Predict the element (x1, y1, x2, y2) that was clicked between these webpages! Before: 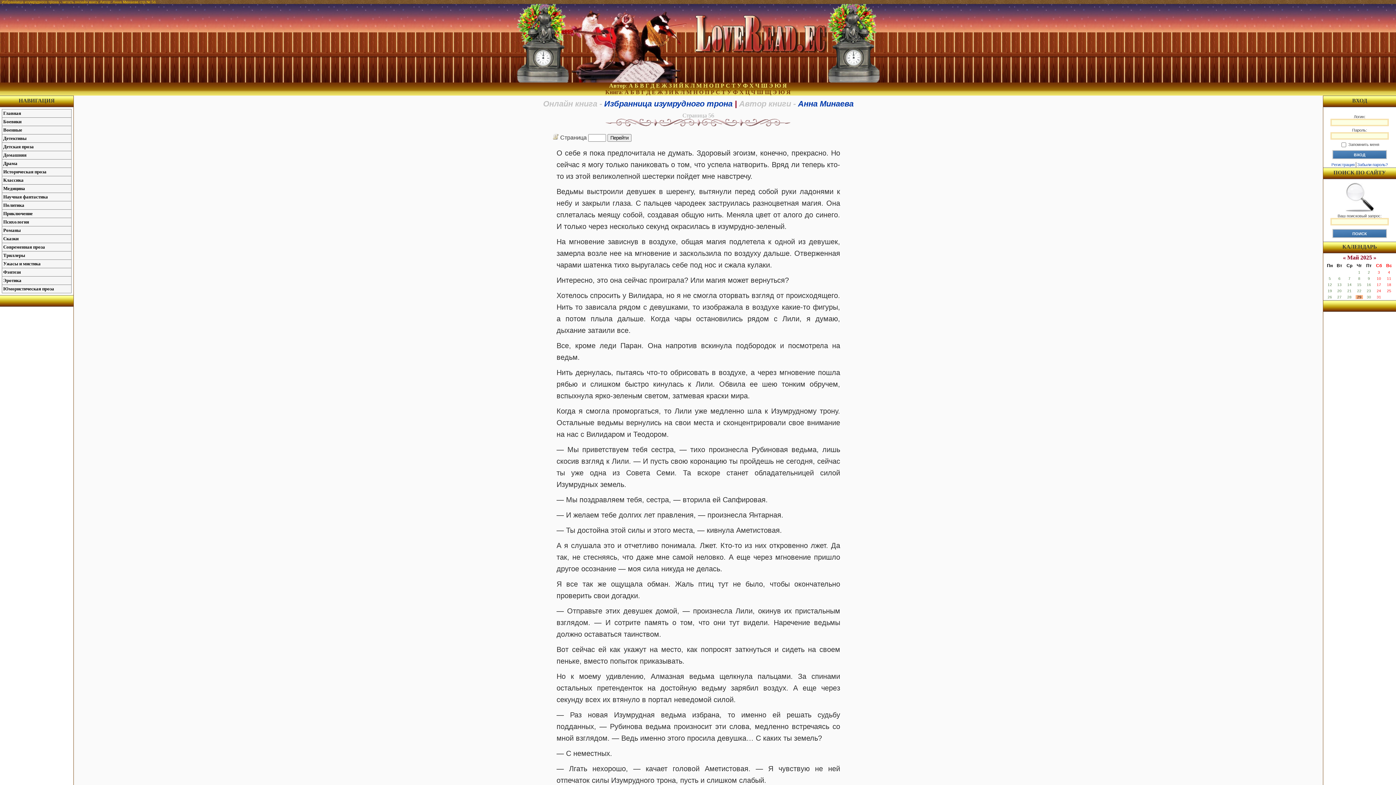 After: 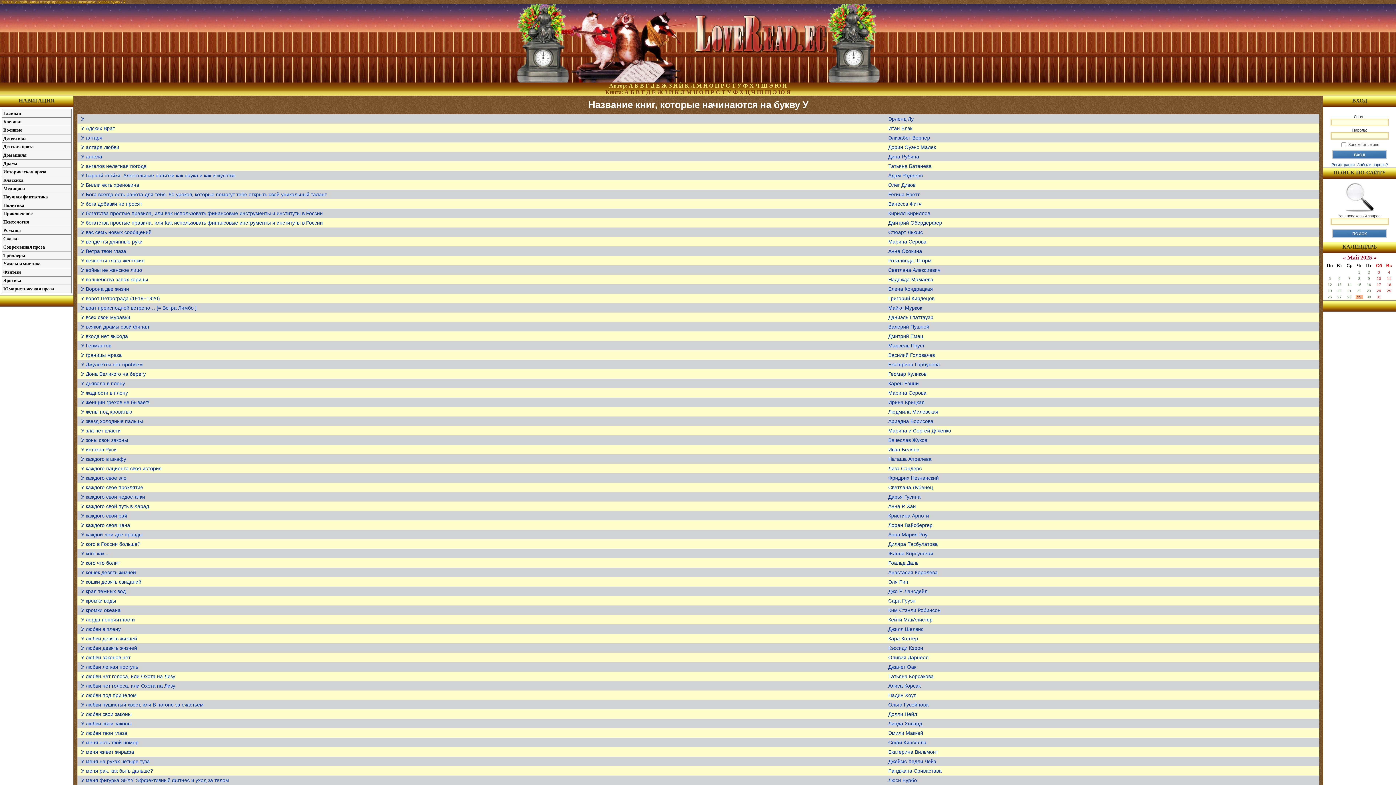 Action: label: У bbox: (727, 89, 731, 95)